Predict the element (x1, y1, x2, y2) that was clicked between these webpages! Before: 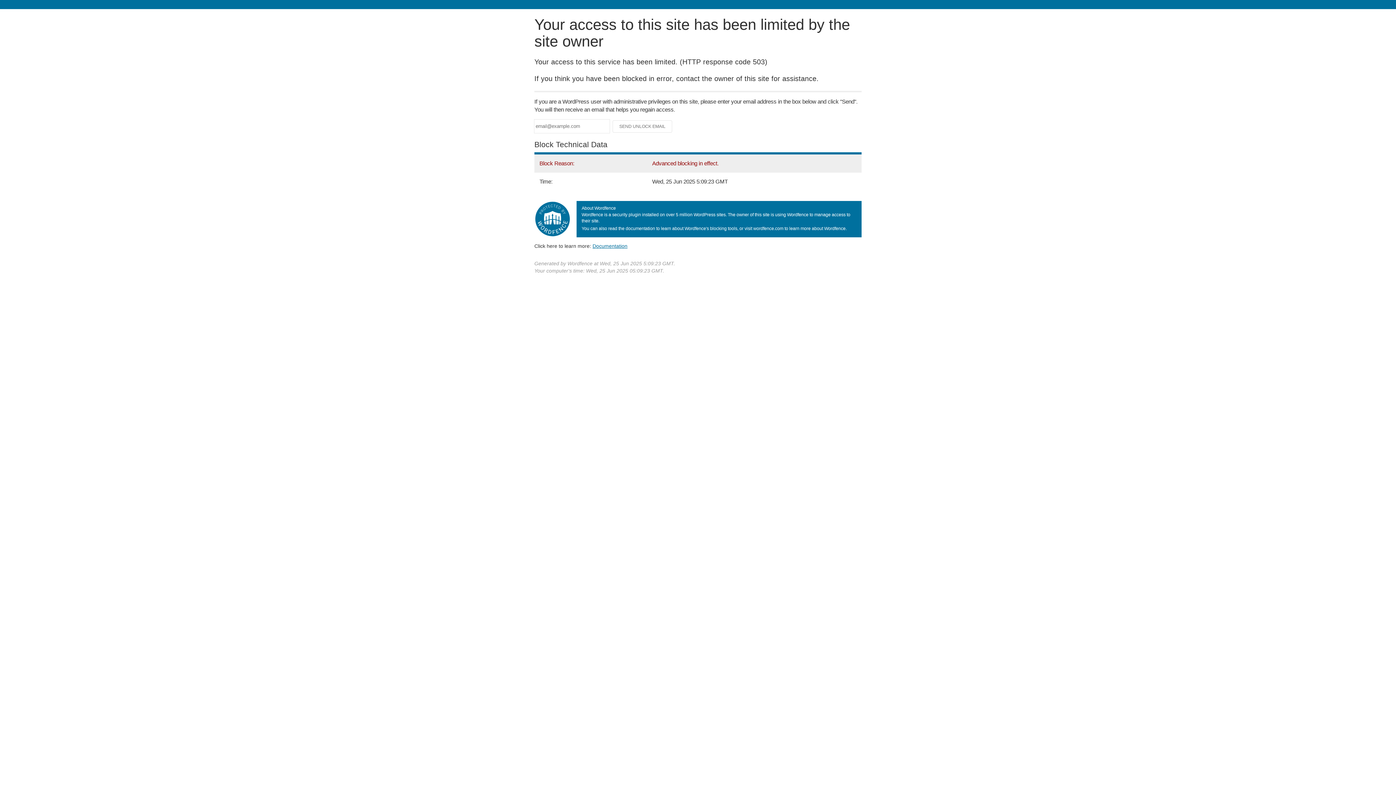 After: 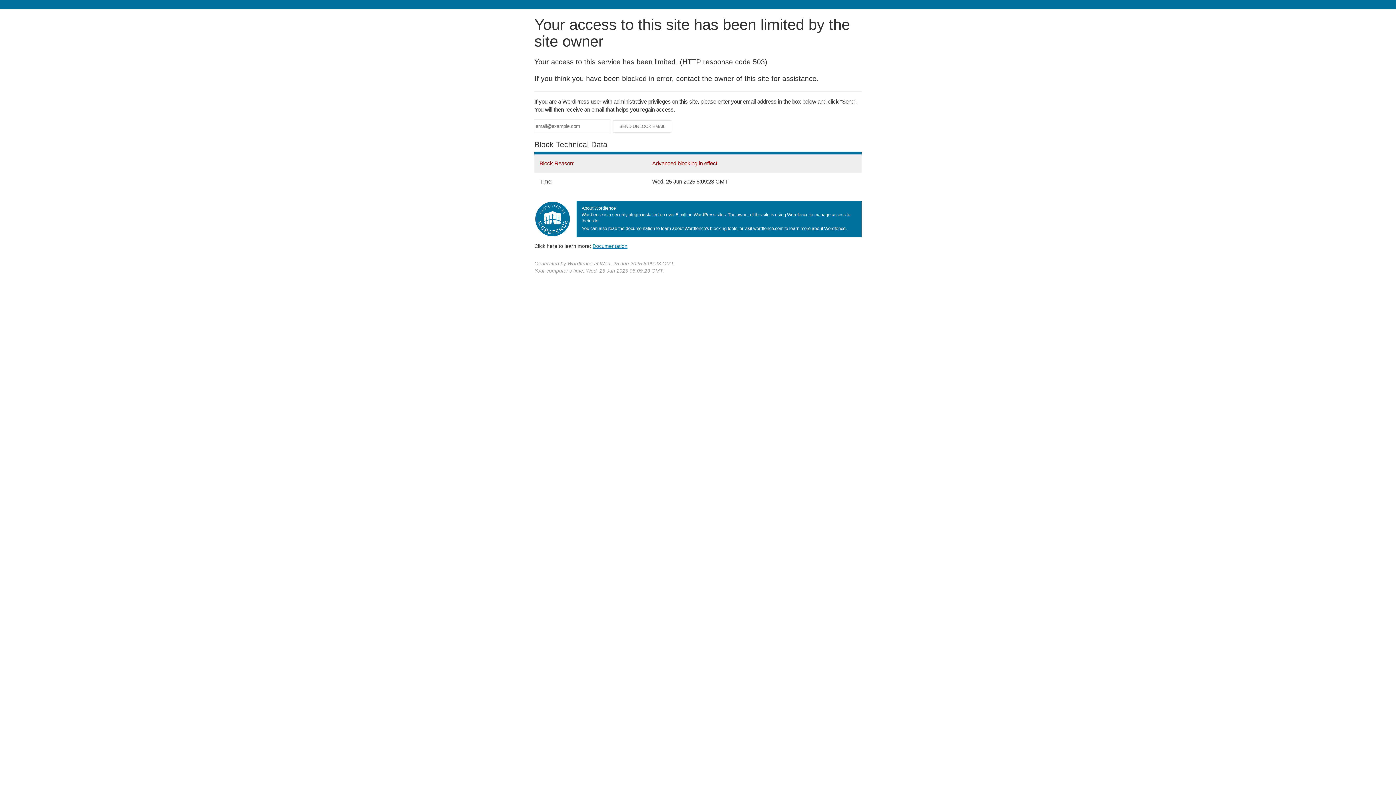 Action: label: Documentation bbox: (592, 243, 627, 248)